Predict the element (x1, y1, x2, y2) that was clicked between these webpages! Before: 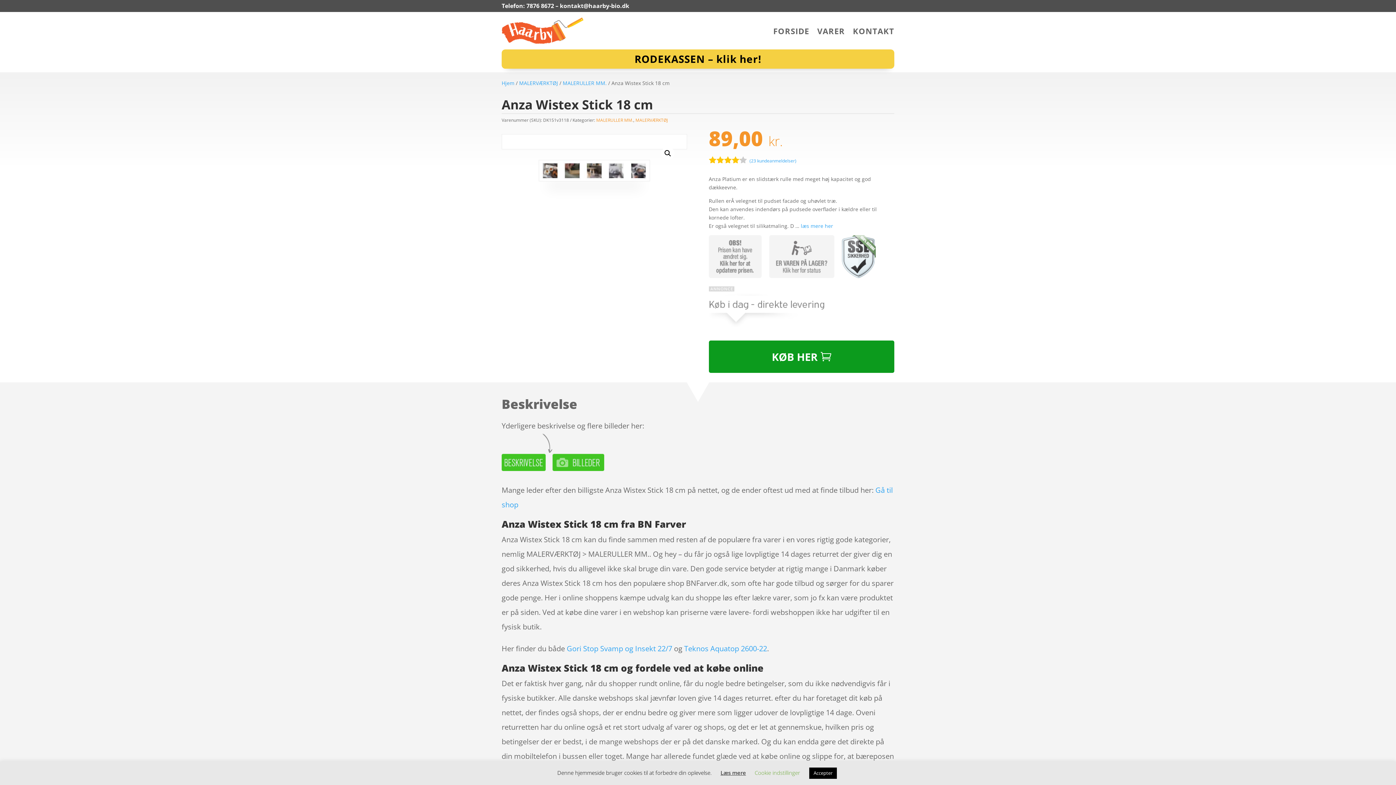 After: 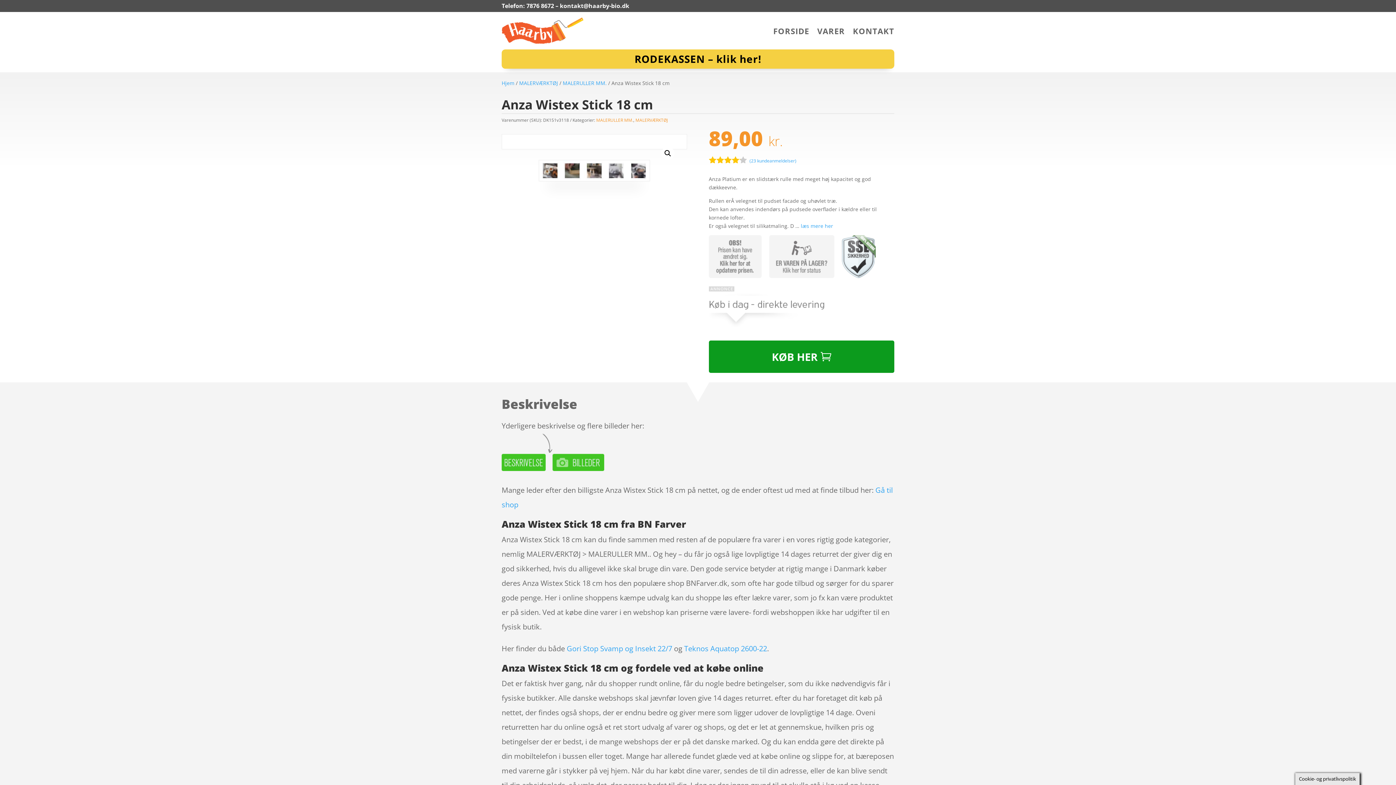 Action: bbox: (809, 768, 837, 779) label: Accepter